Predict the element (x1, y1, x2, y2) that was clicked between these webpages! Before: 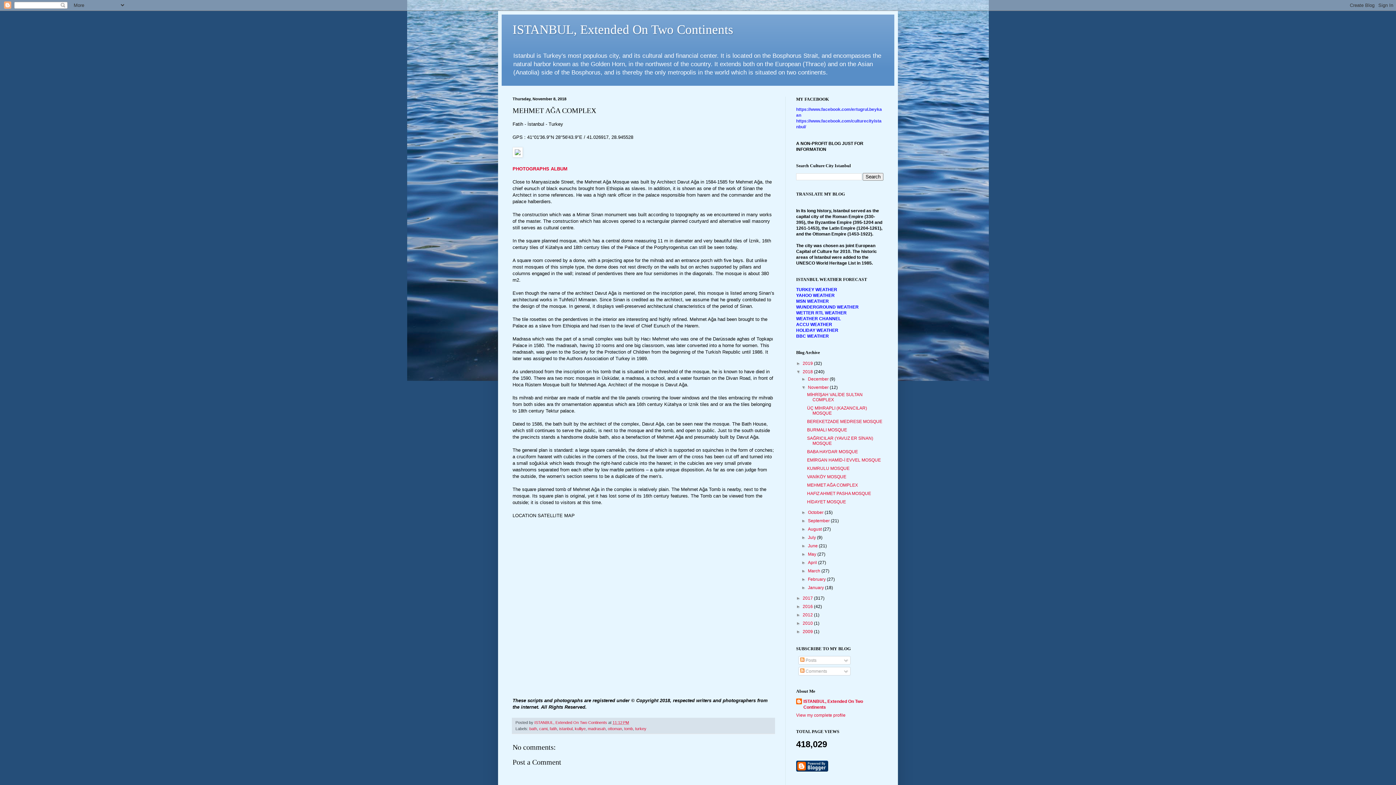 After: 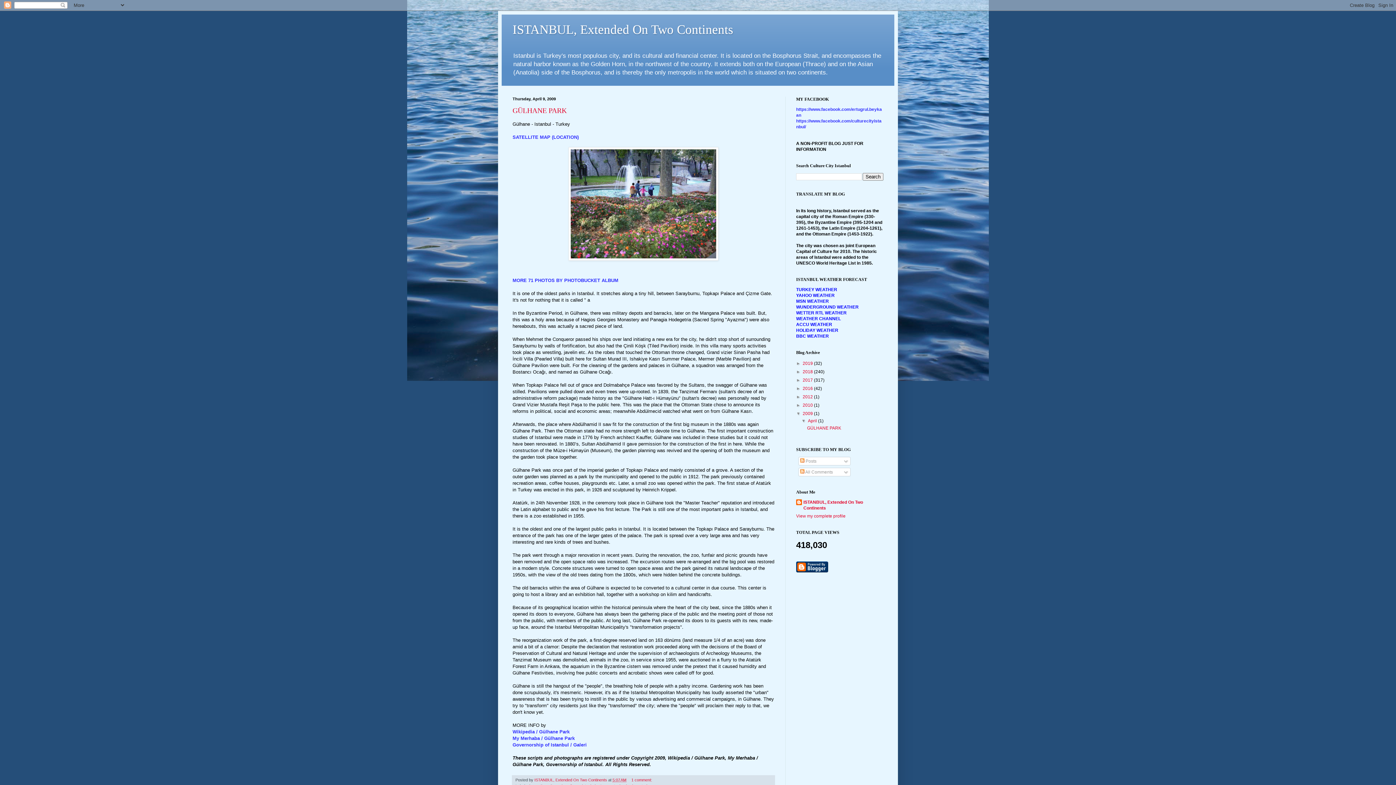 Action: label: 2009  bbox: (802, 629, 814, 634)